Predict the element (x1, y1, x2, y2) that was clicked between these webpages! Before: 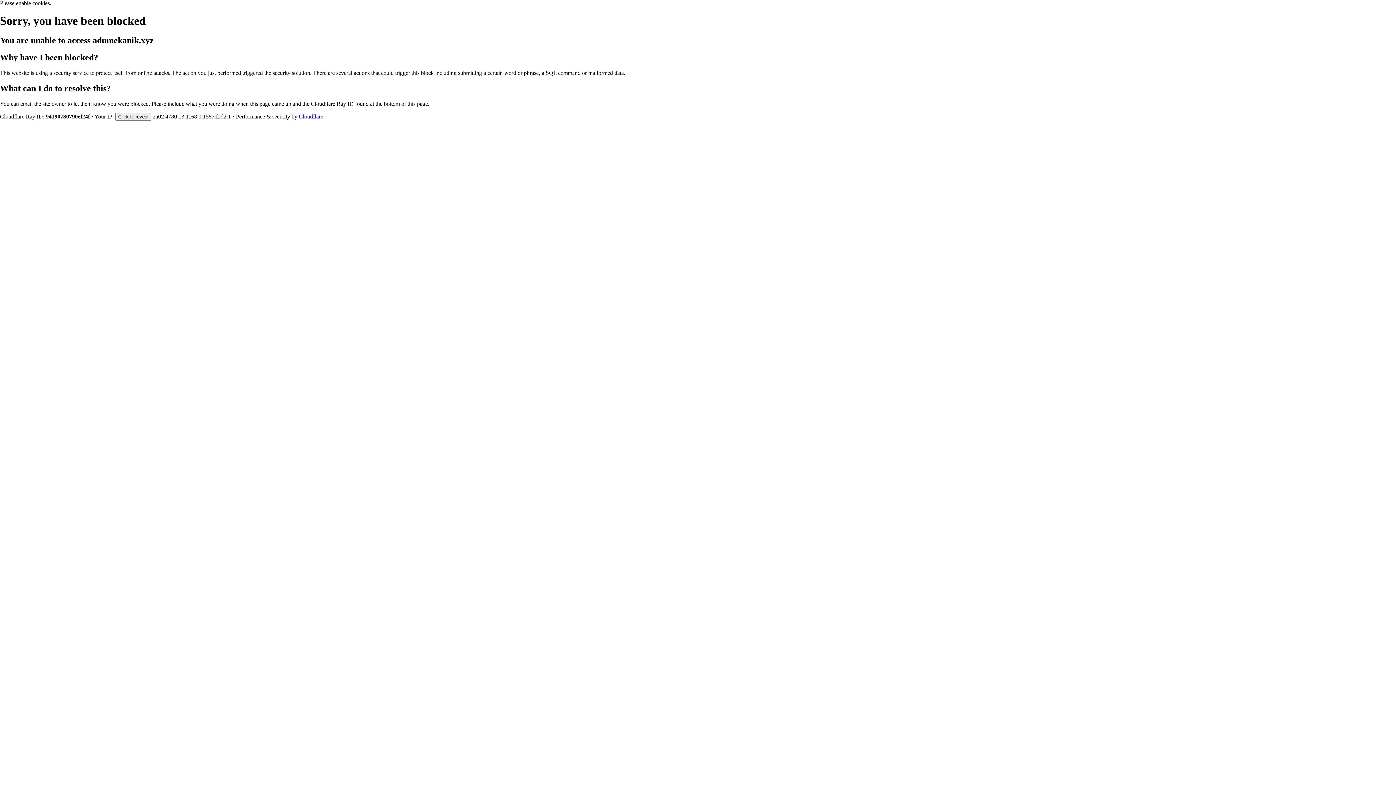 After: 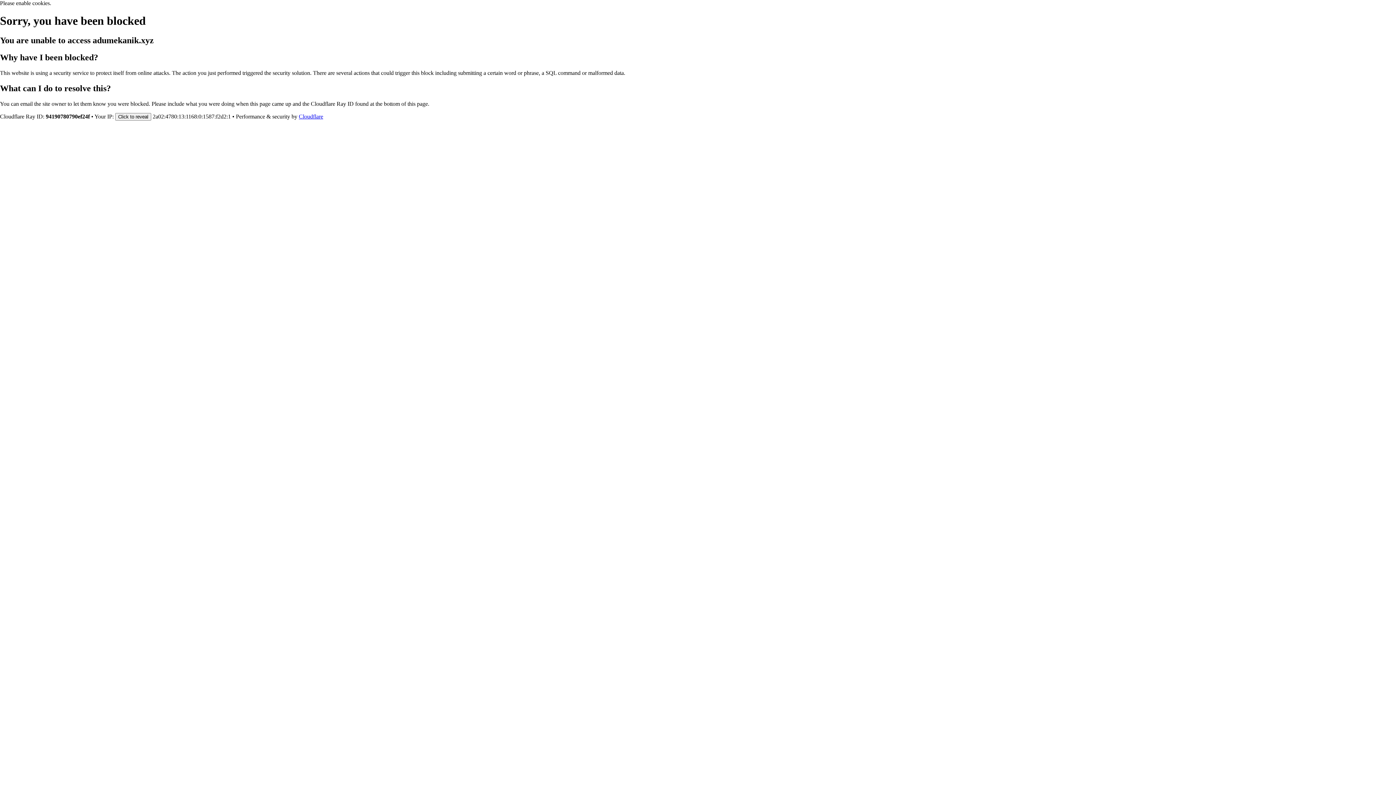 Action: label: Cloudflare bbox: (298, 113, 323, 119)